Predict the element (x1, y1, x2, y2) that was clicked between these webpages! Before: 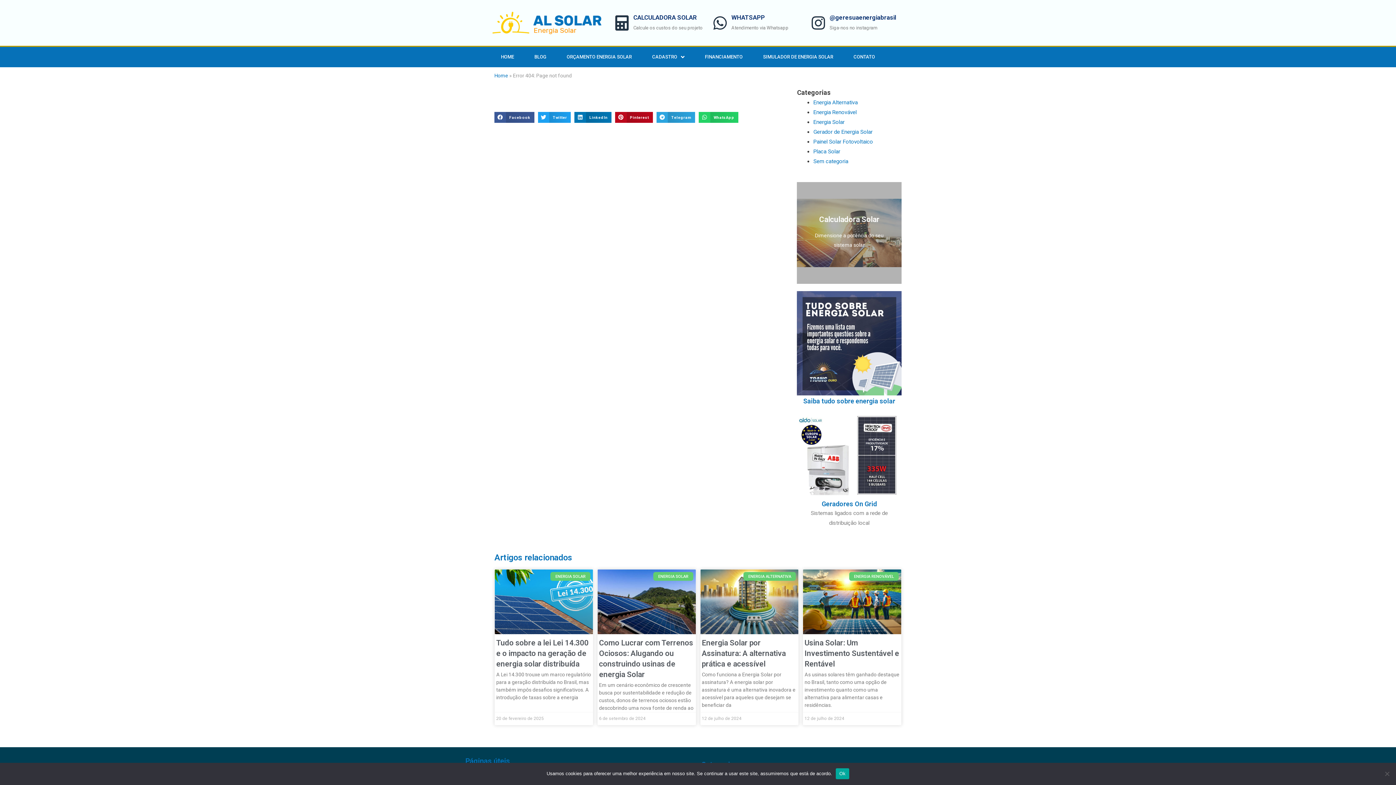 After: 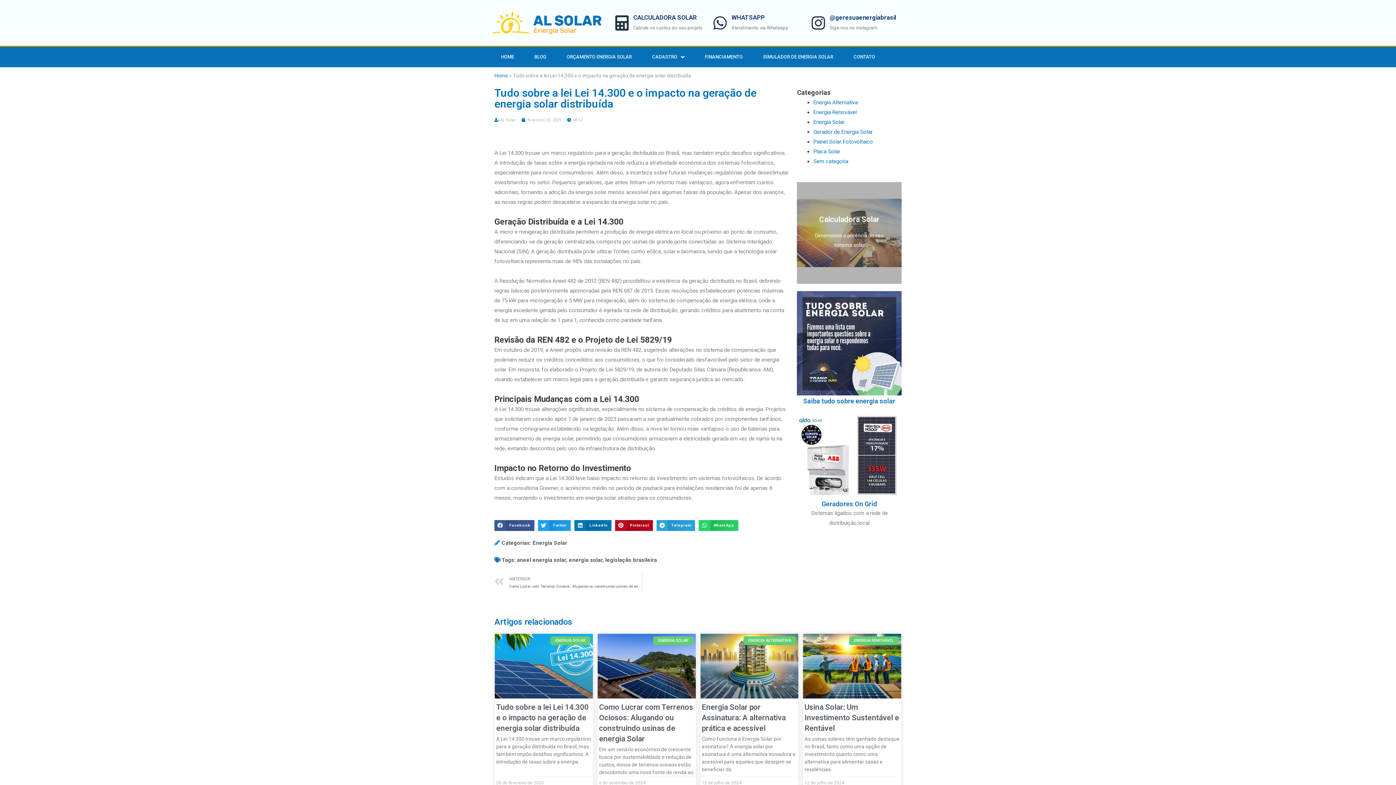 Action: bbox: (494, 569, 593, 634)